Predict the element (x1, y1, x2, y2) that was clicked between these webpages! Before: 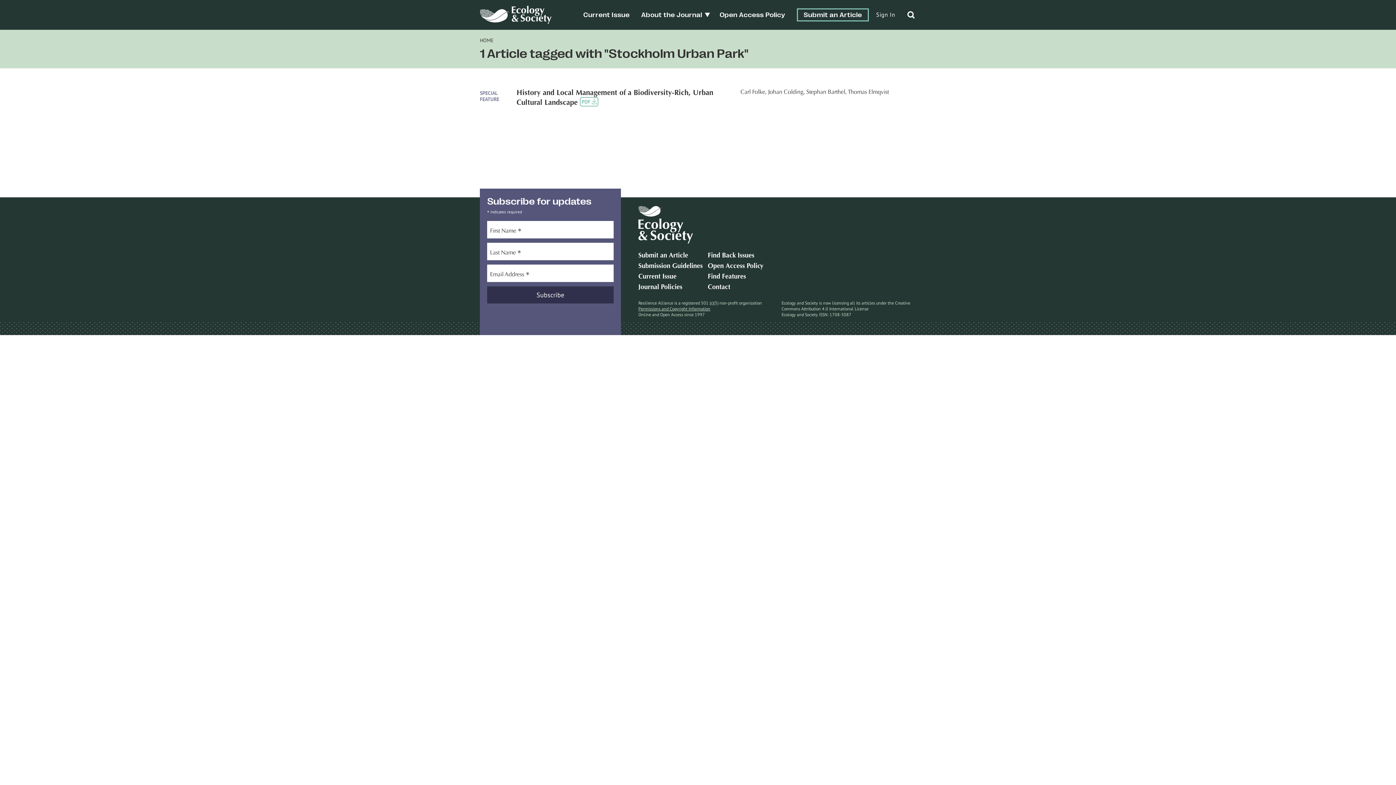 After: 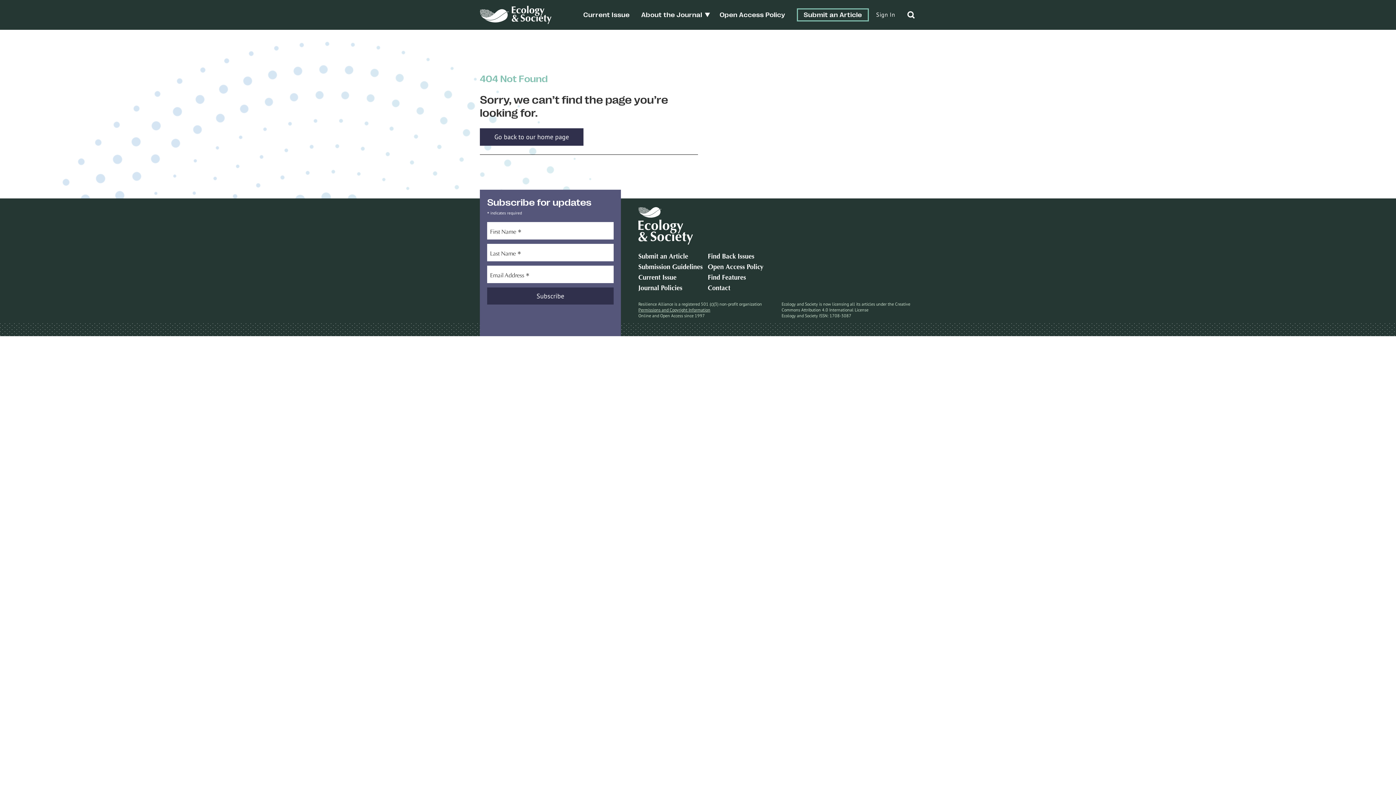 Action: label: PDF  bbox: (580, 97, 598, 106)